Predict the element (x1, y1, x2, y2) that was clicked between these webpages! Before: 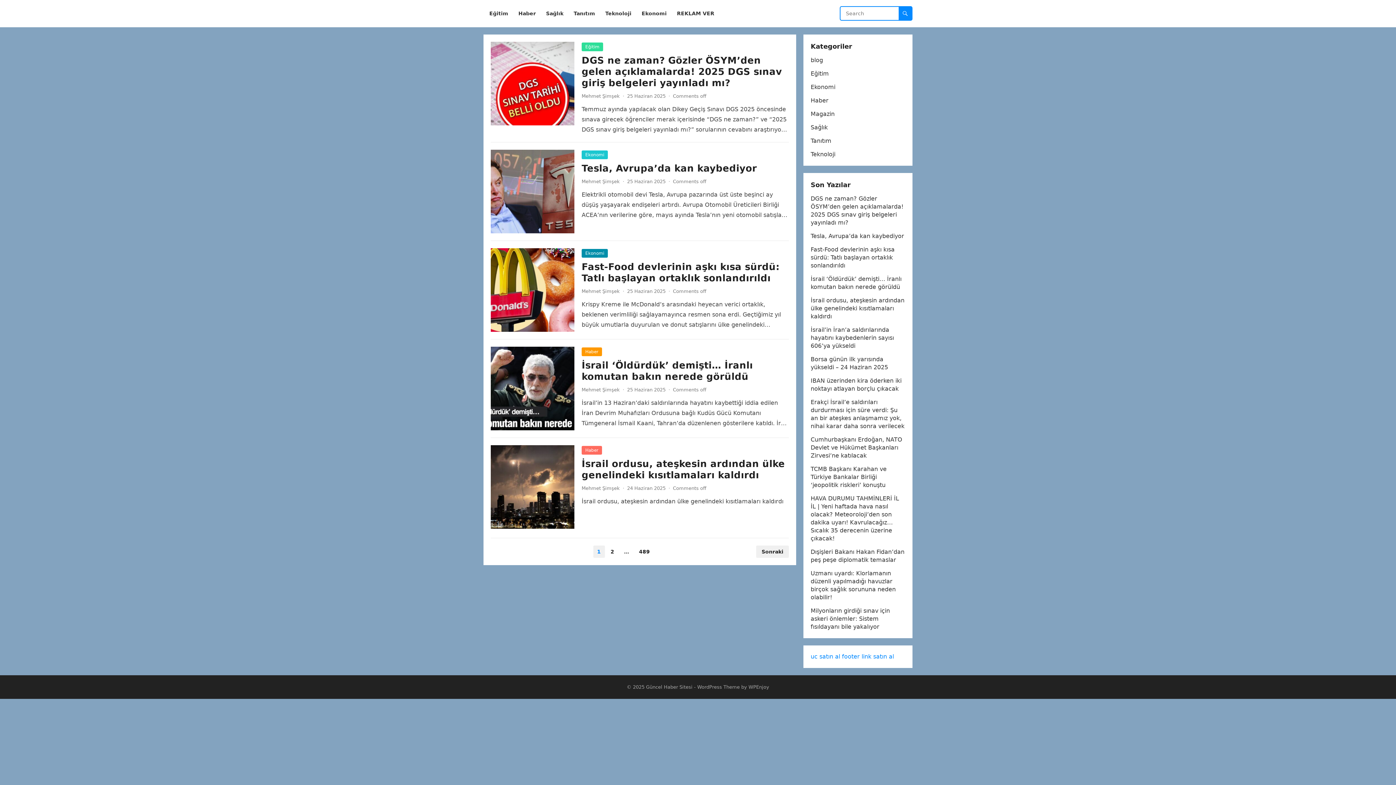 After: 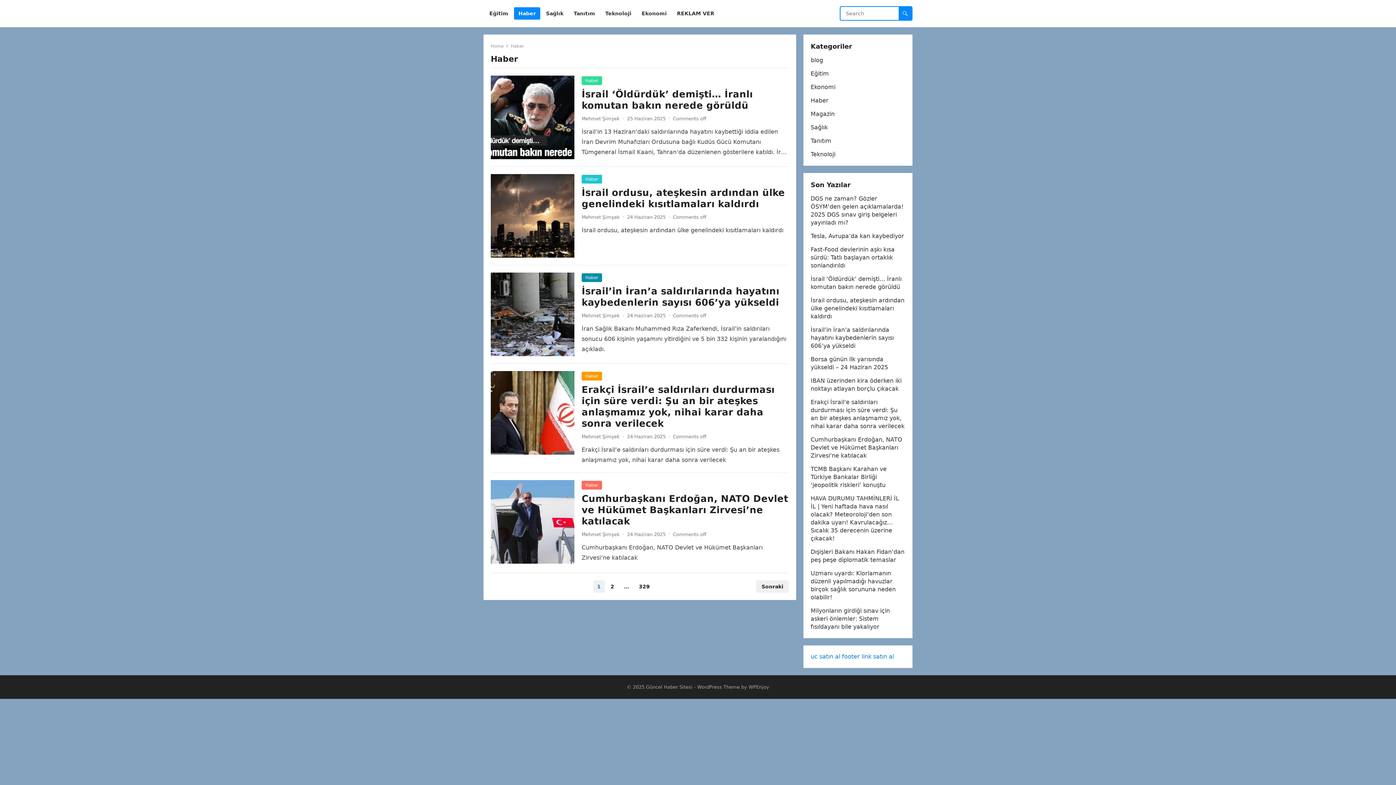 Action: label: Haber bbox: (514, 0, 540, 27)